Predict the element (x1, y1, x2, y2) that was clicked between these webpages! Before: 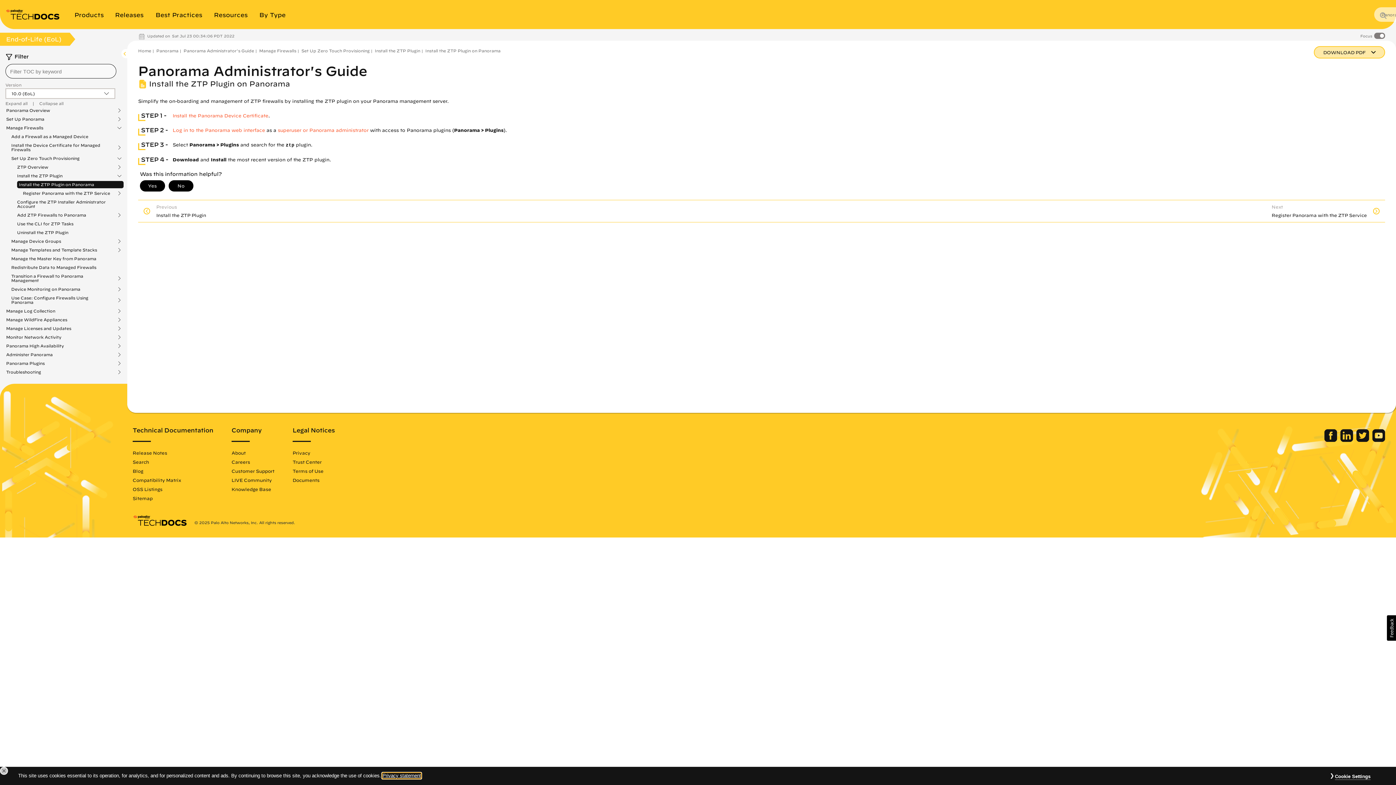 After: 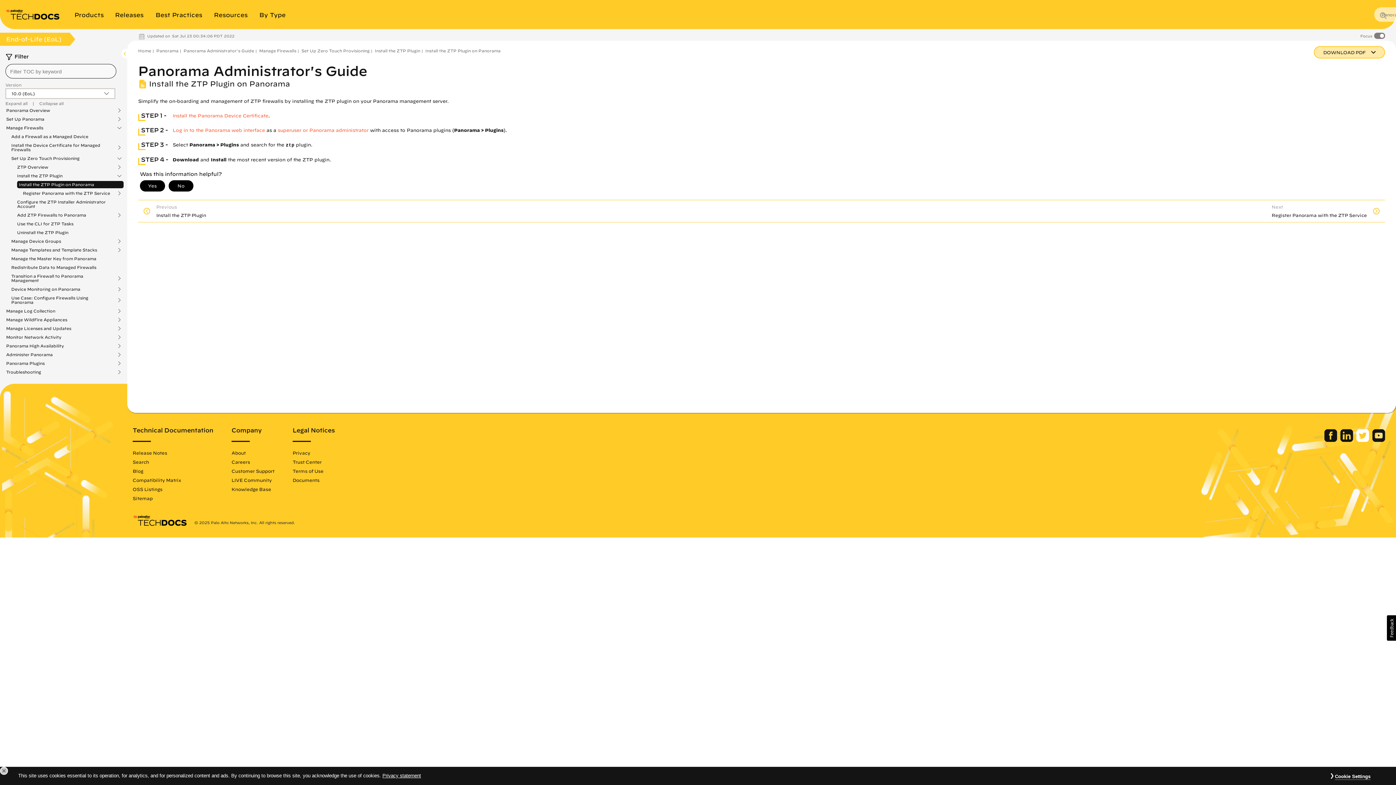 Action: label: Palo Alto Networks Twitter bbox: (1356, 437, 1370, 443)